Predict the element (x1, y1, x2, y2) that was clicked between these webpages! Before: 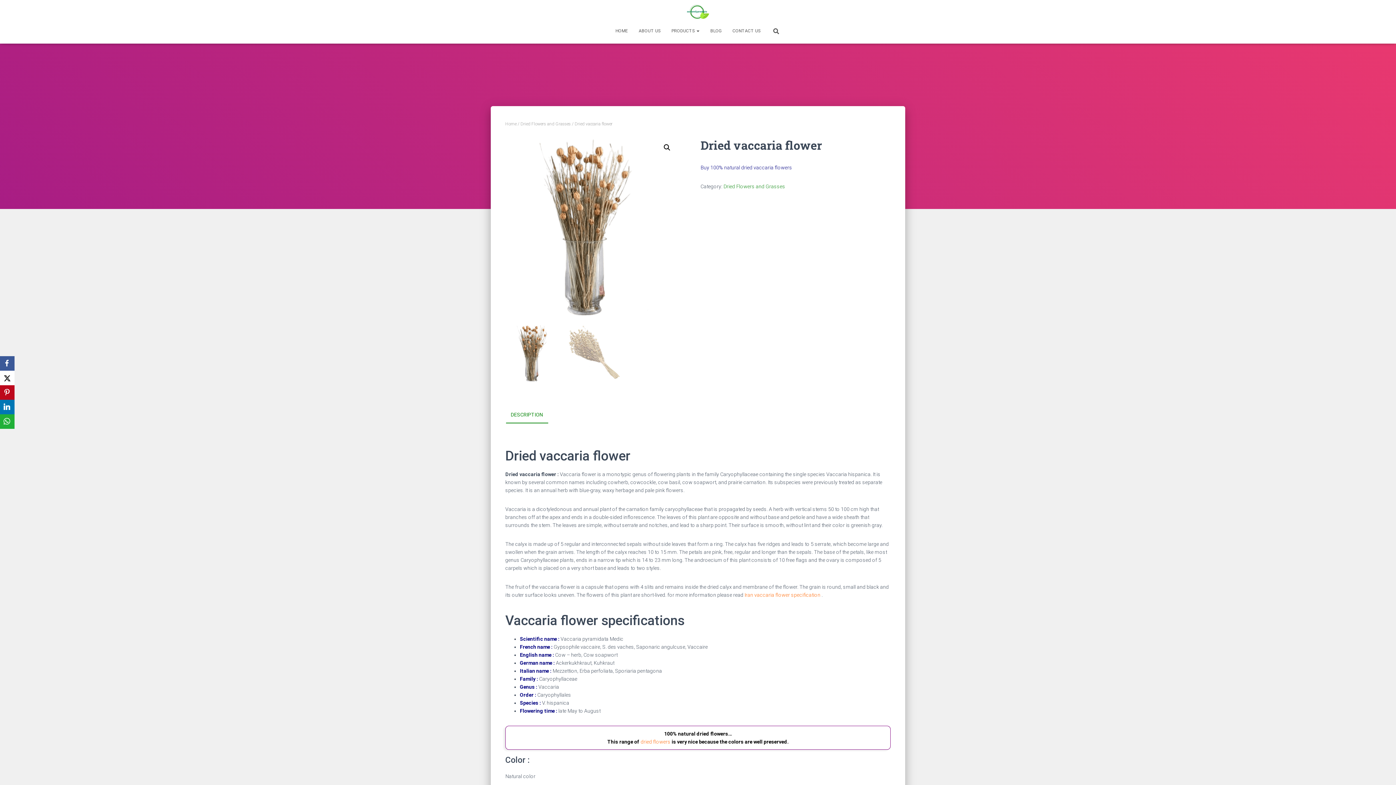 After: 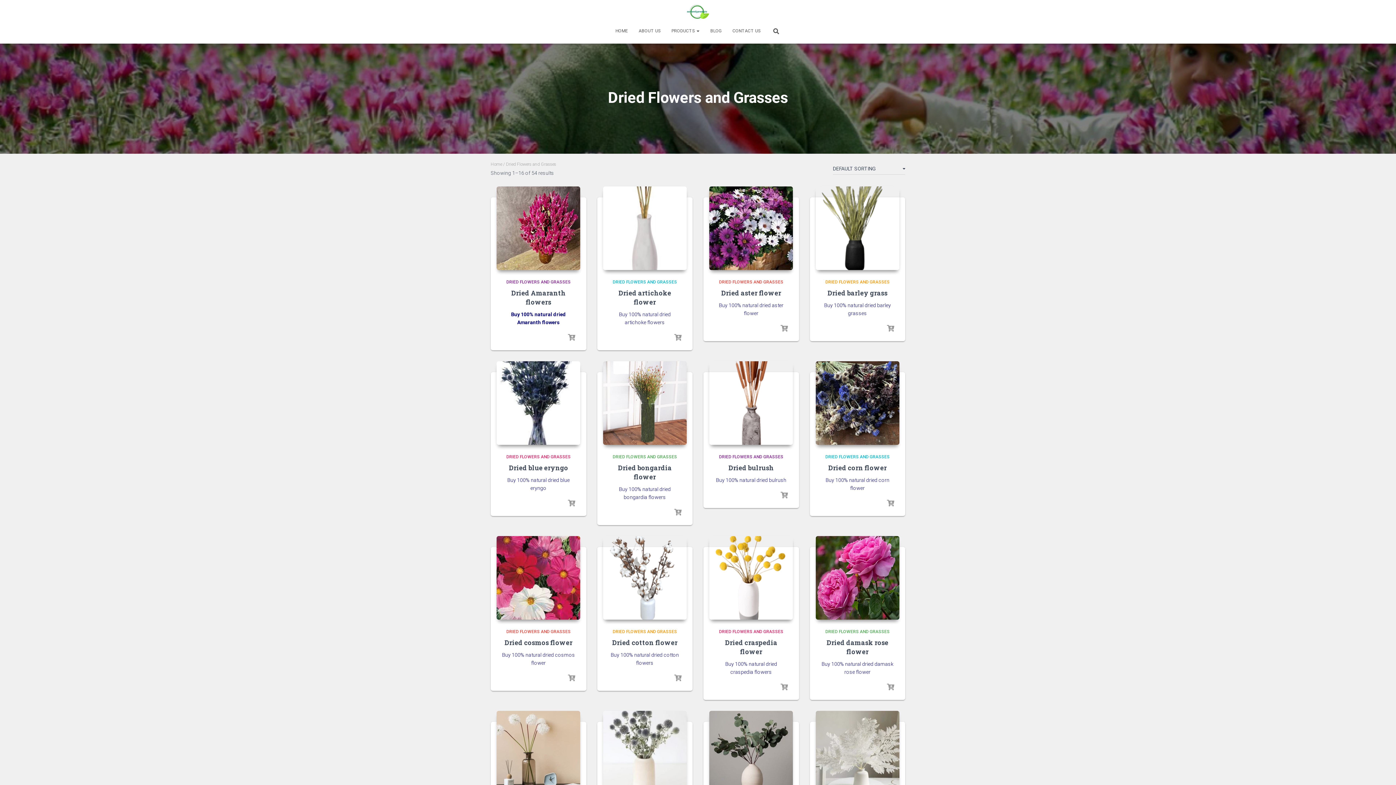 Action: label: Dried Flowers and Grasses bbox: (723, 183, 785, 189)